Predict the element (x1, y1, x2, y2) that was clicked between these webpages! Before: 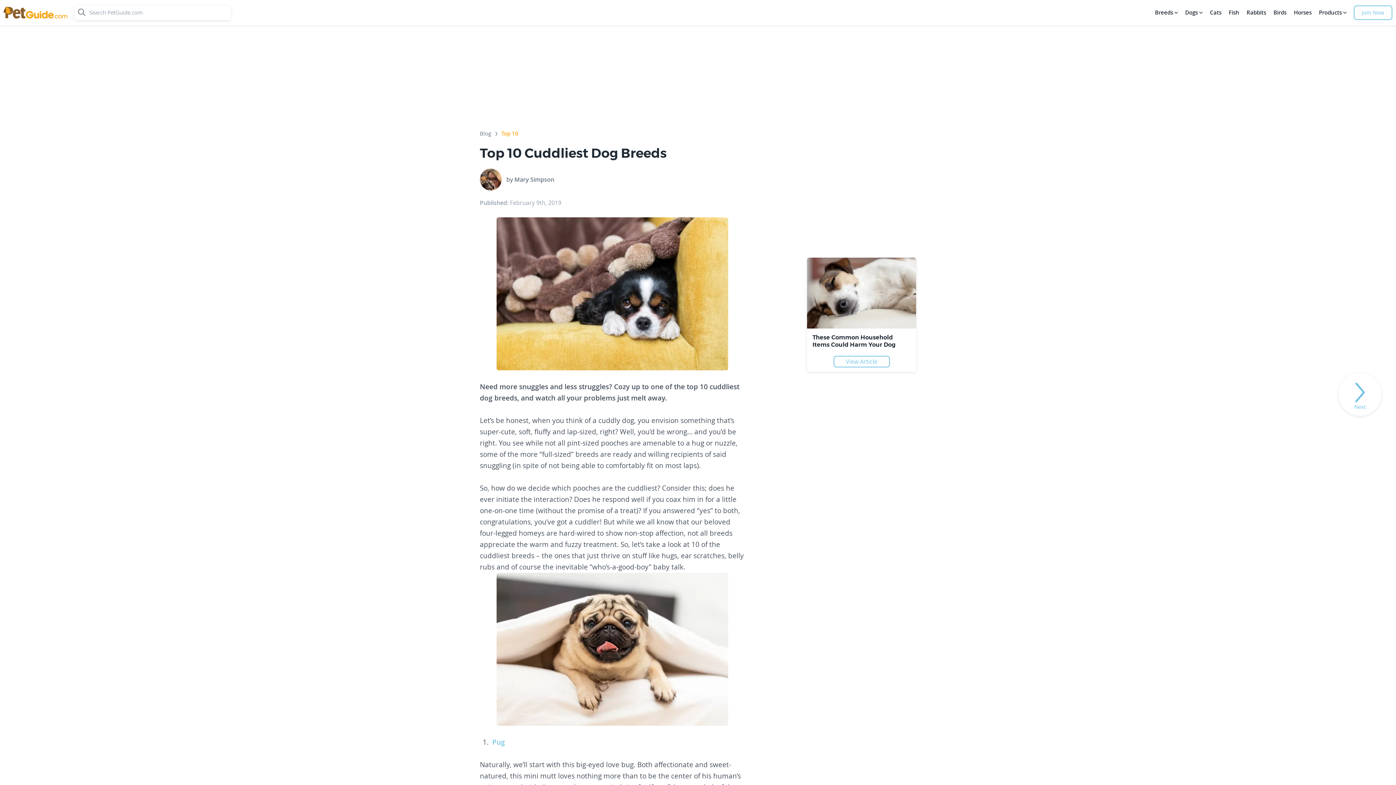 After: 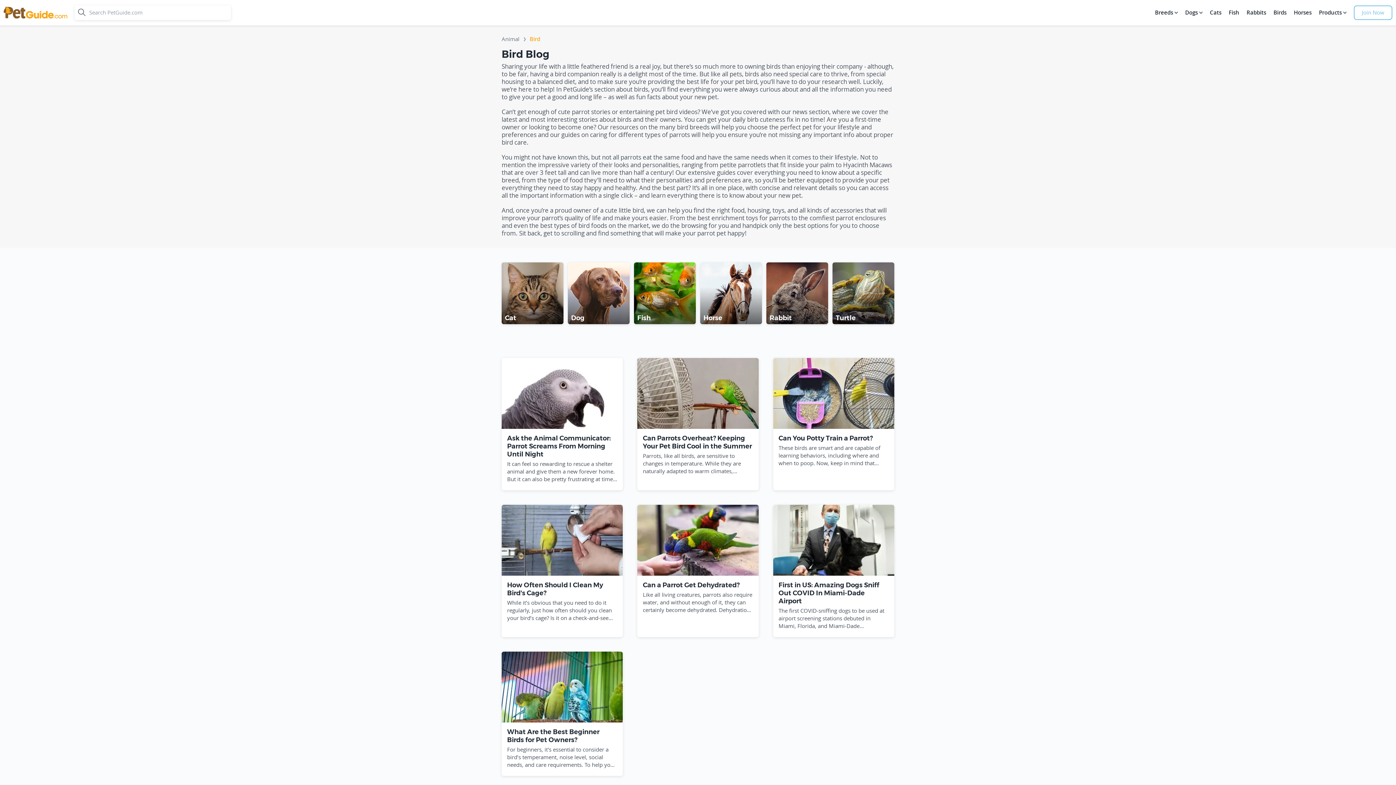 Action: label: Birds bbox: (1272, 5, 1288, 20)